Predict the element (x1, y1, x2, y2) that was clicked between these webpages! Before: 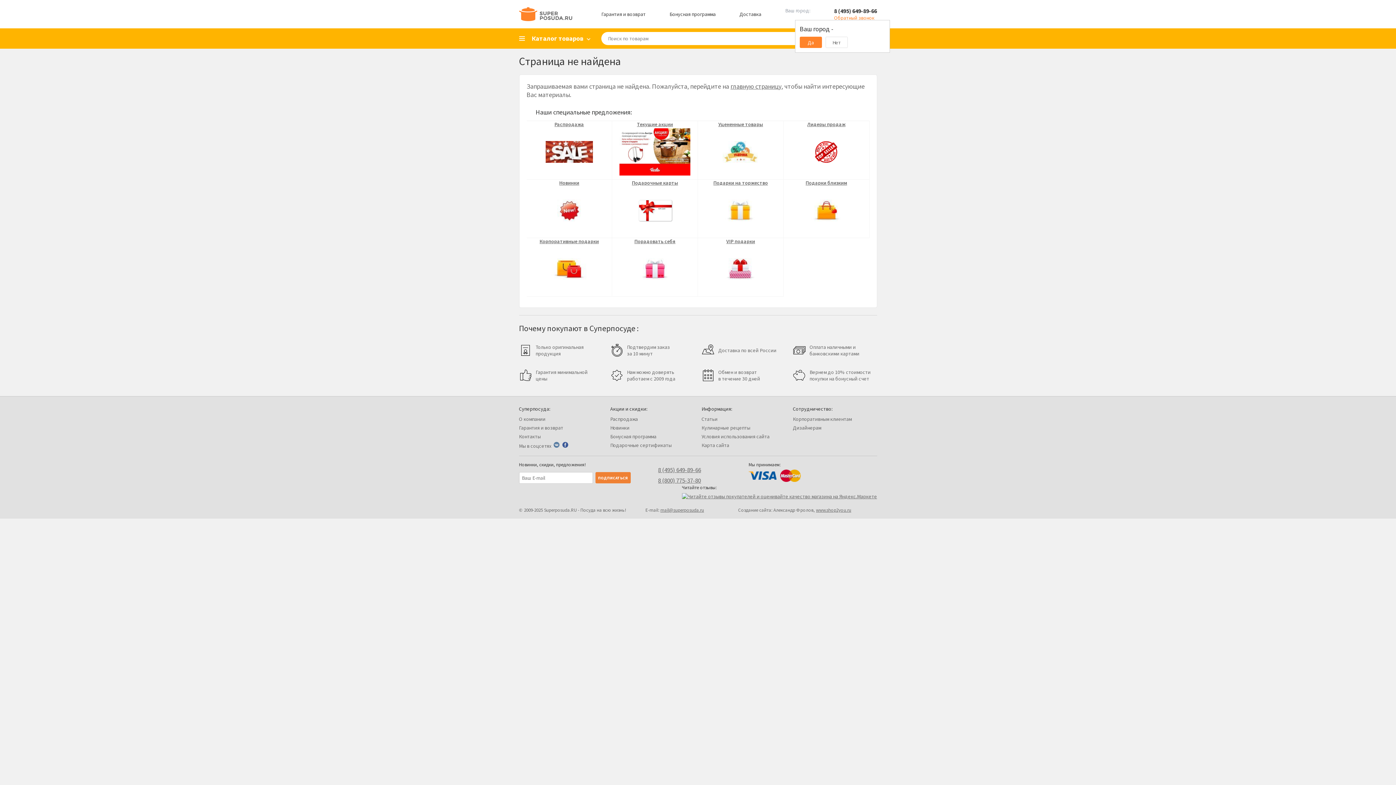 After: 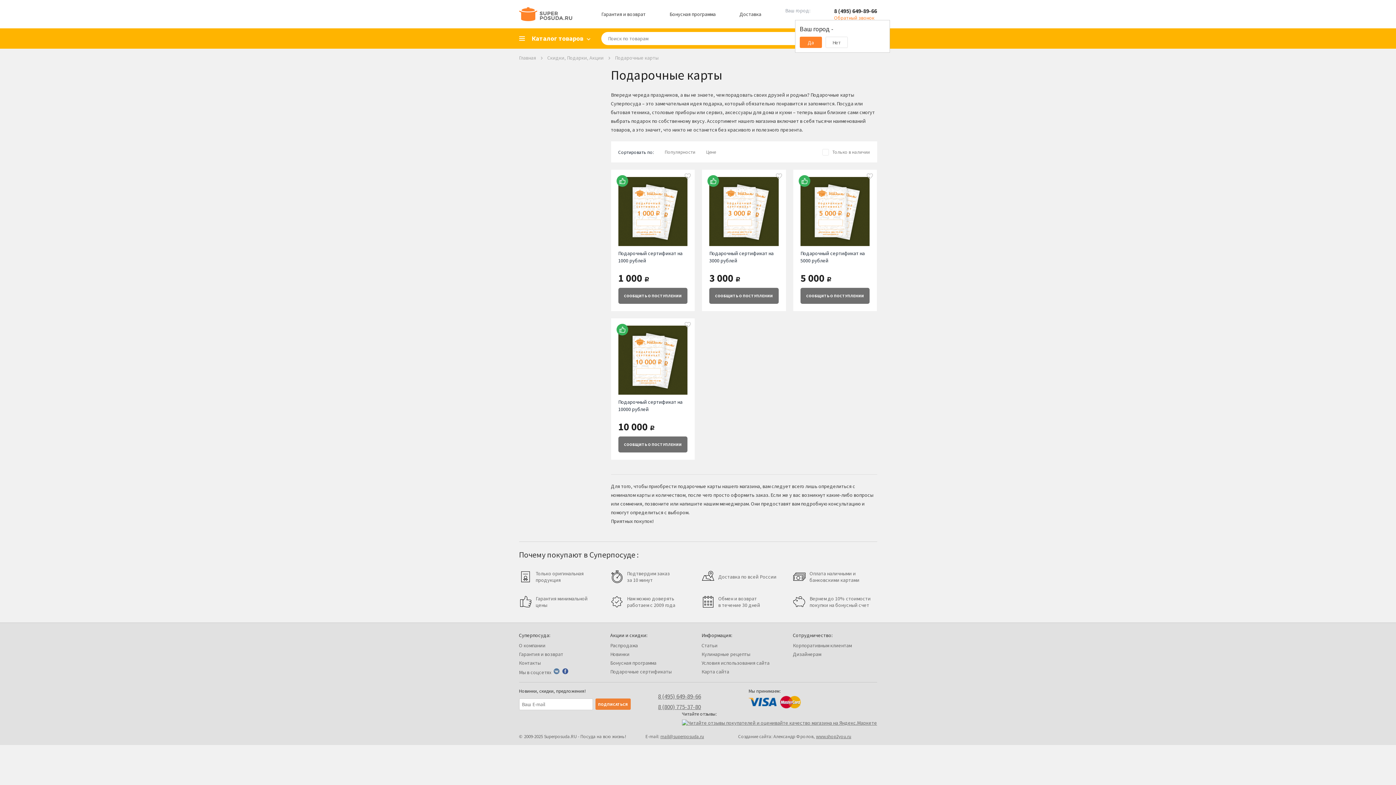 Action: bbox: (612, 179, 697, 237) label: Подарочные карты